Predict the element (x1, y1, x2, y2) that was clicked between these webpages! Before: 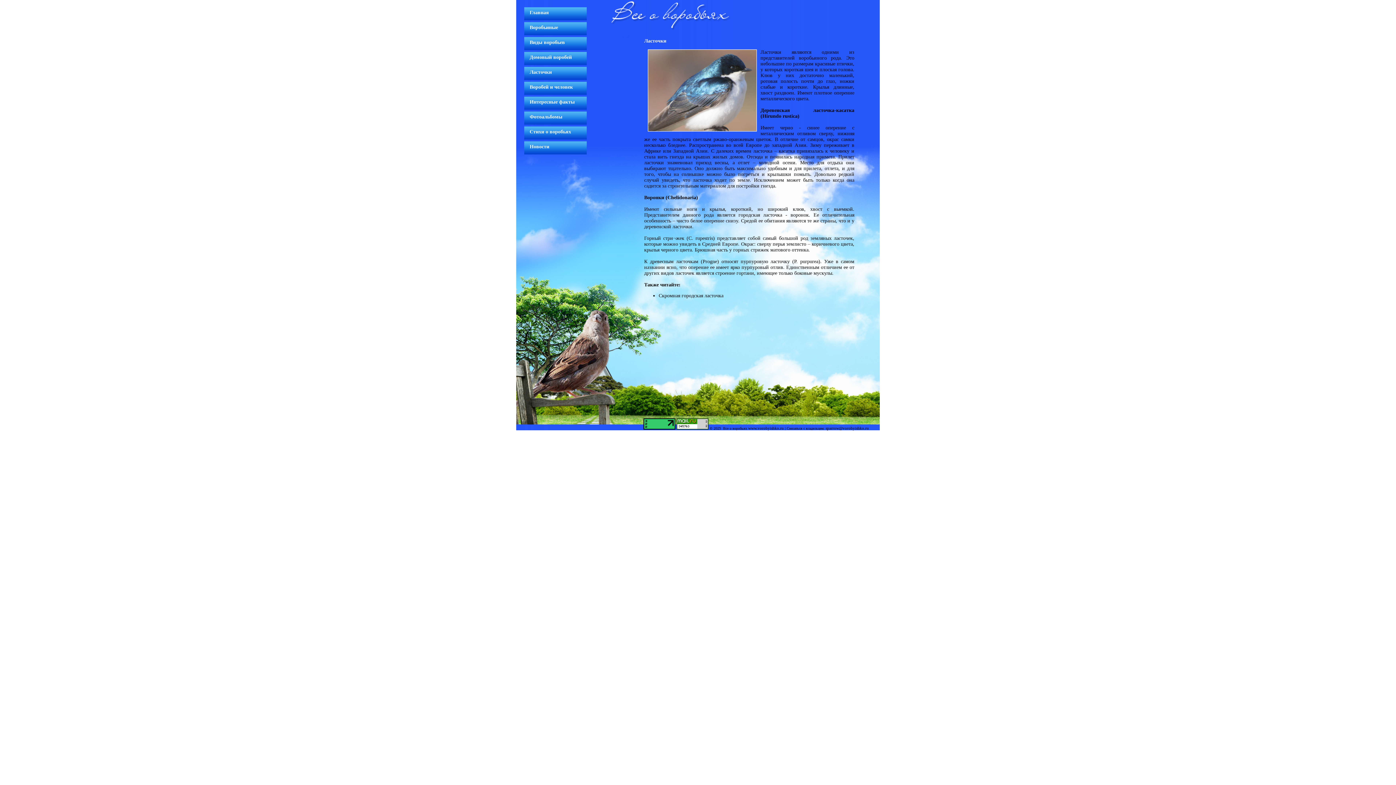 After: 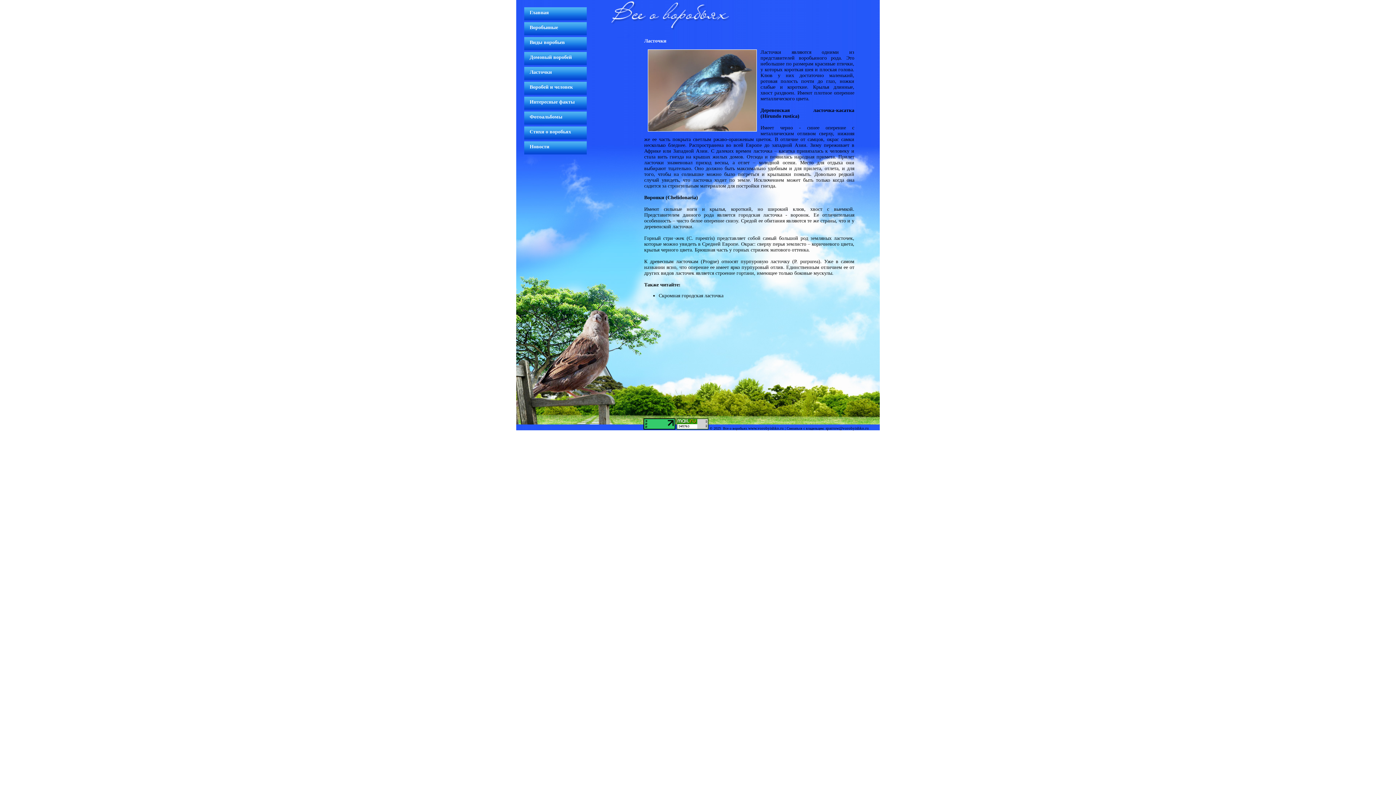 Action: bbox: (643, 426, 675, 430)